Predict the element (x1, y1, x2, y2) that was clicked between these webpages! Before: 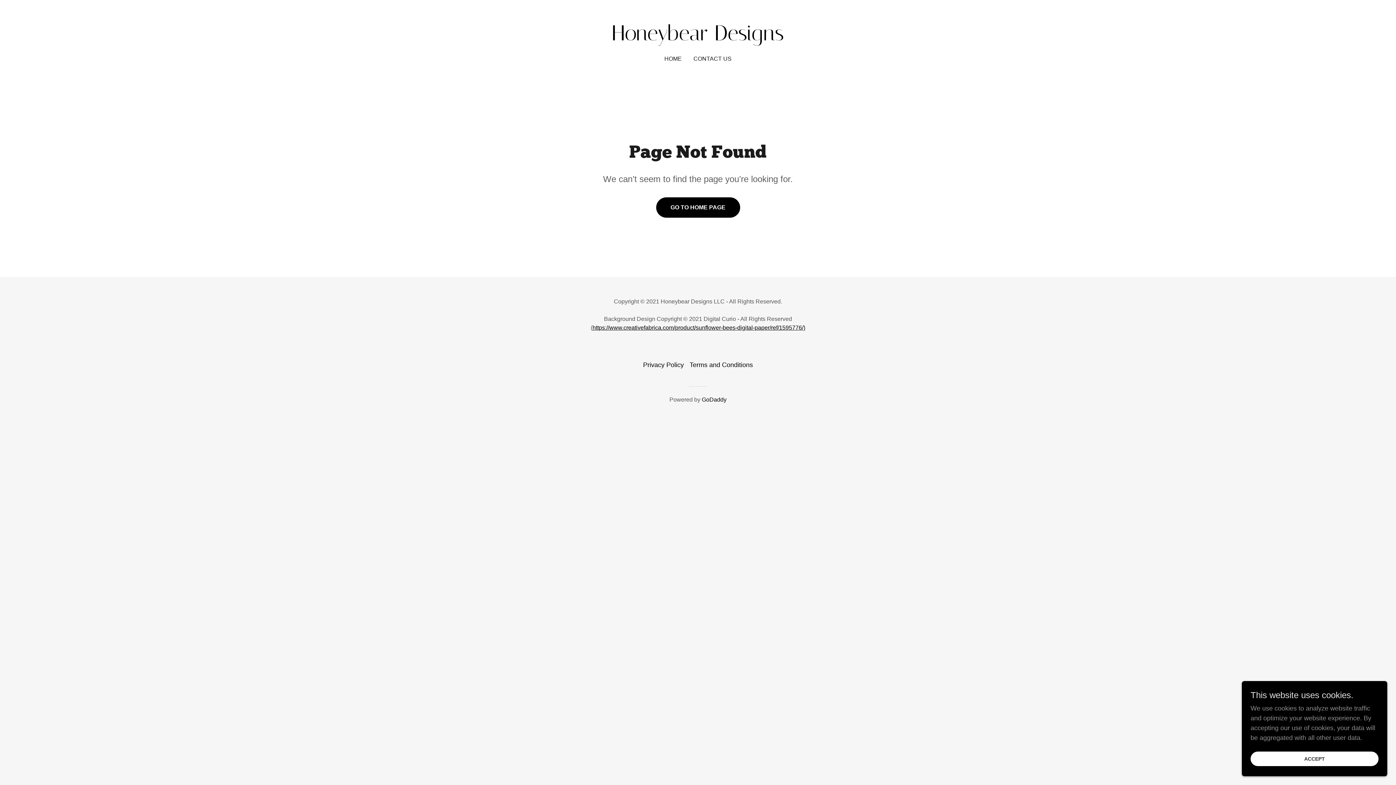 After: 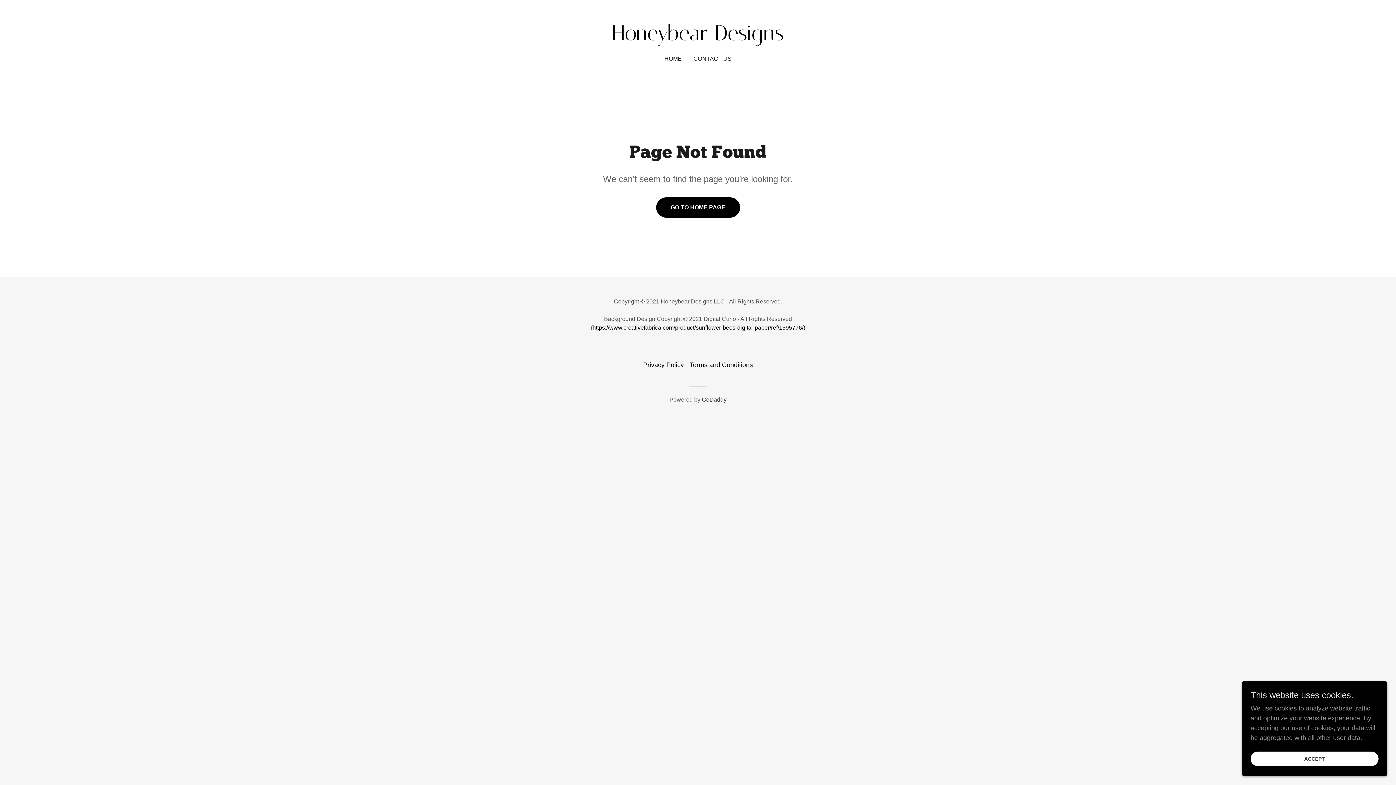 Action: bbox: (702, 396, 726, 402) label: GoDaddy